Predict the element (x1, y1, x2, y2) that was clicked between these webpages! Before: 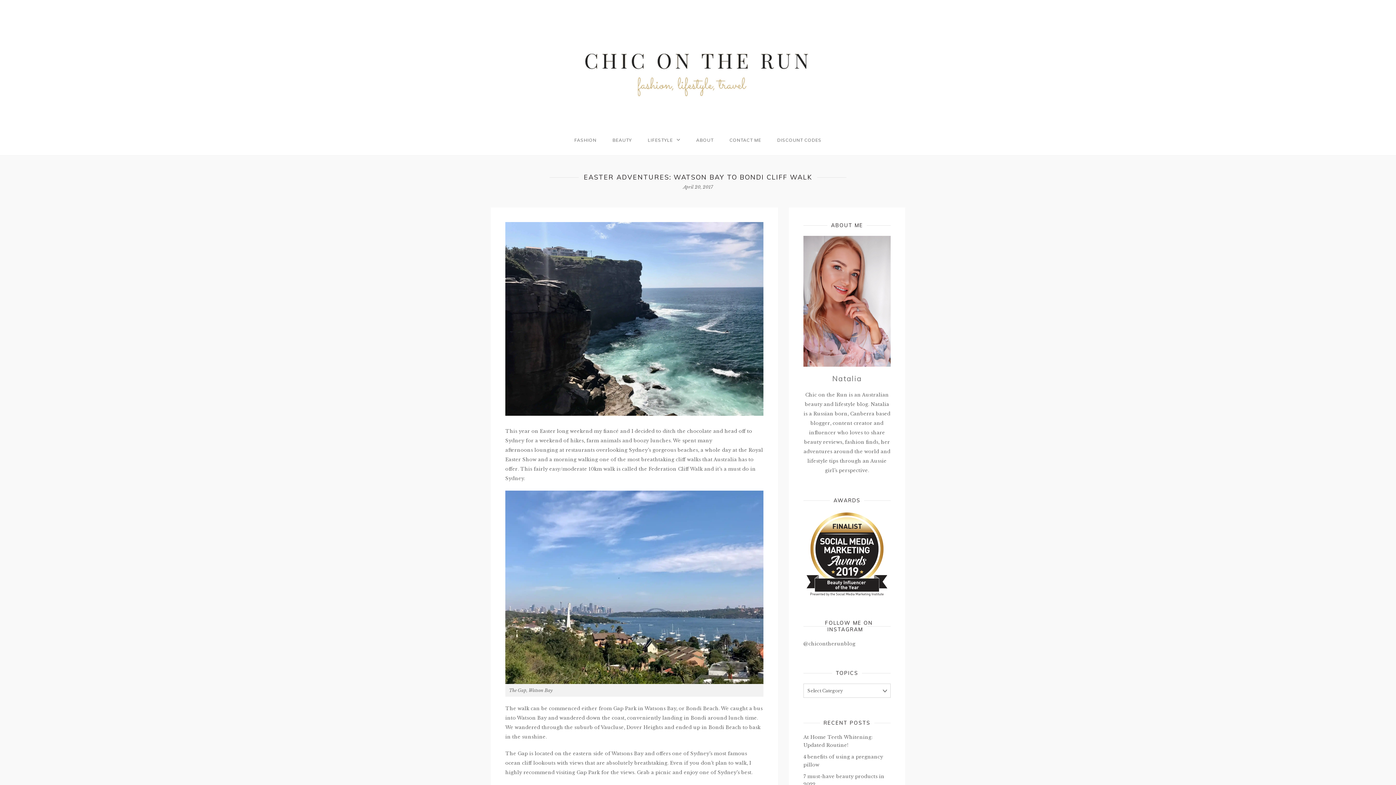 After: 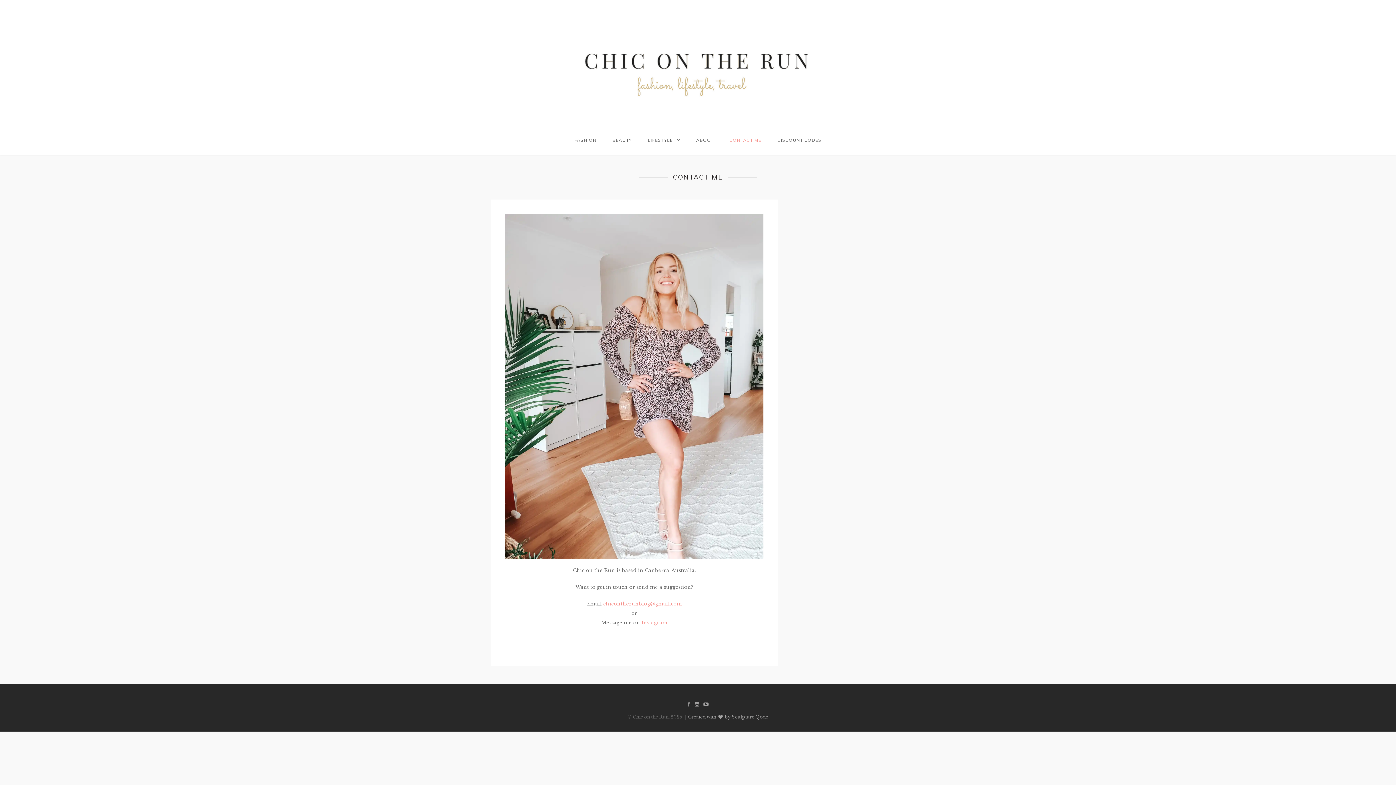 Action: bbox: (729, 136, 761, 144) label: CONTACT ME